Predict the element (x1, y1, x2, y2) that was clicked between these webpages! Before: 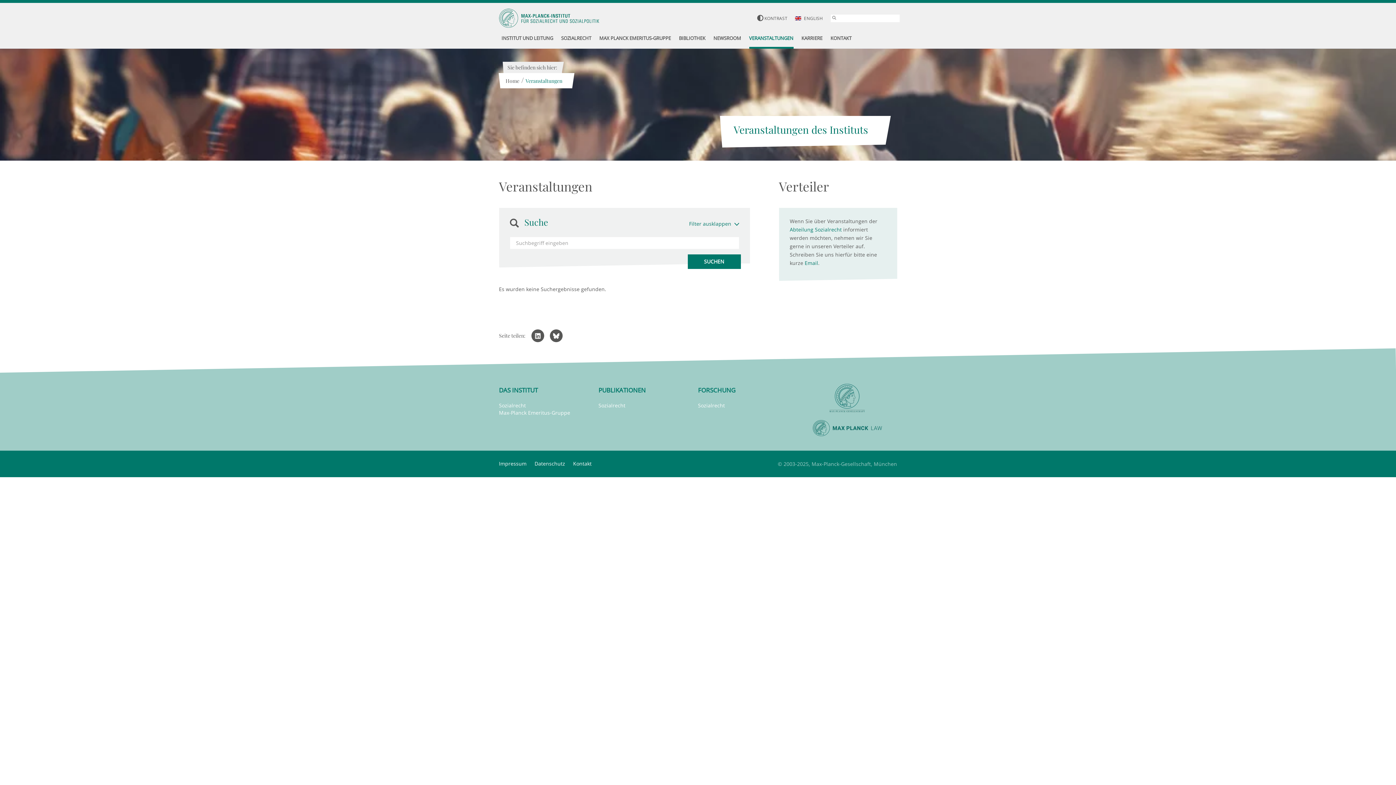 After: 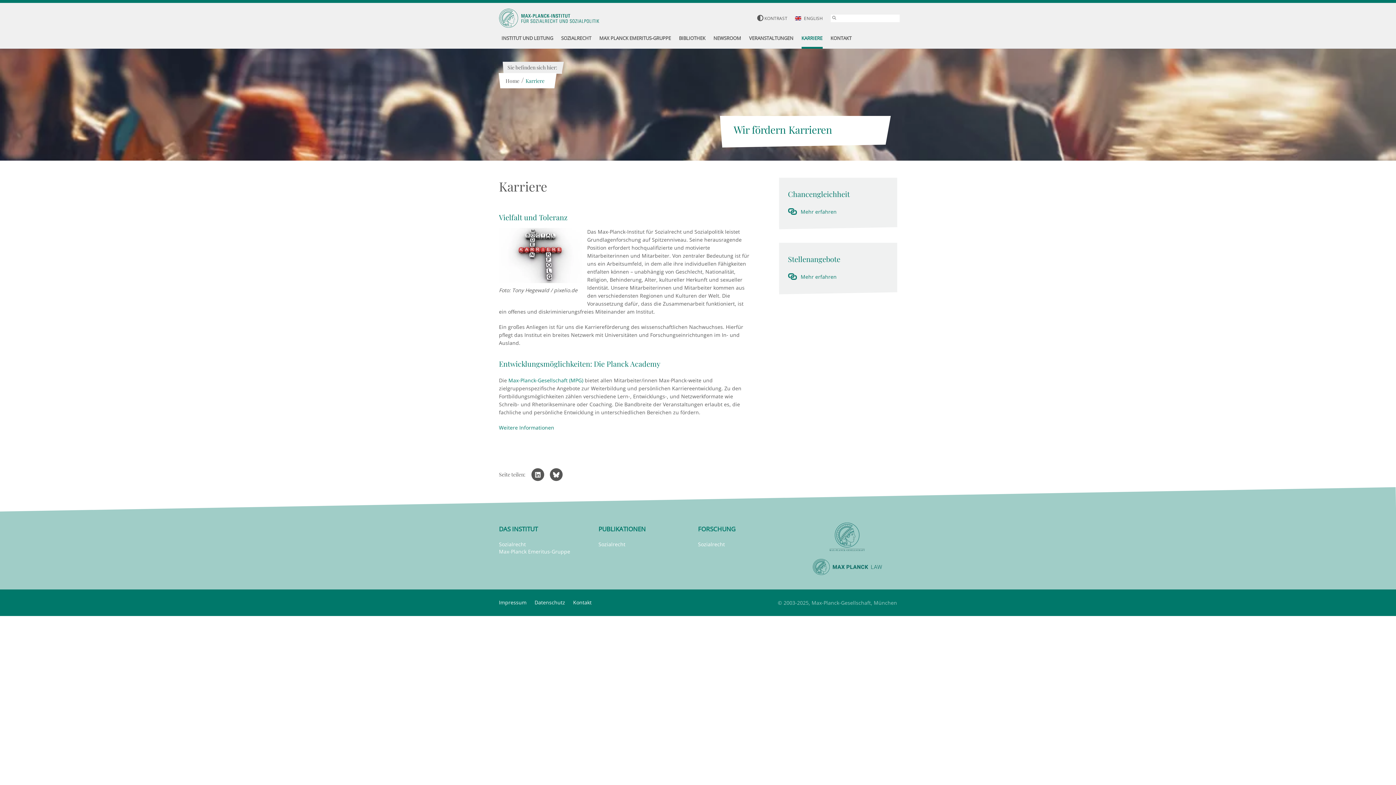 Action: label: KARRIERE bbox: (801, 29, 822, 48)